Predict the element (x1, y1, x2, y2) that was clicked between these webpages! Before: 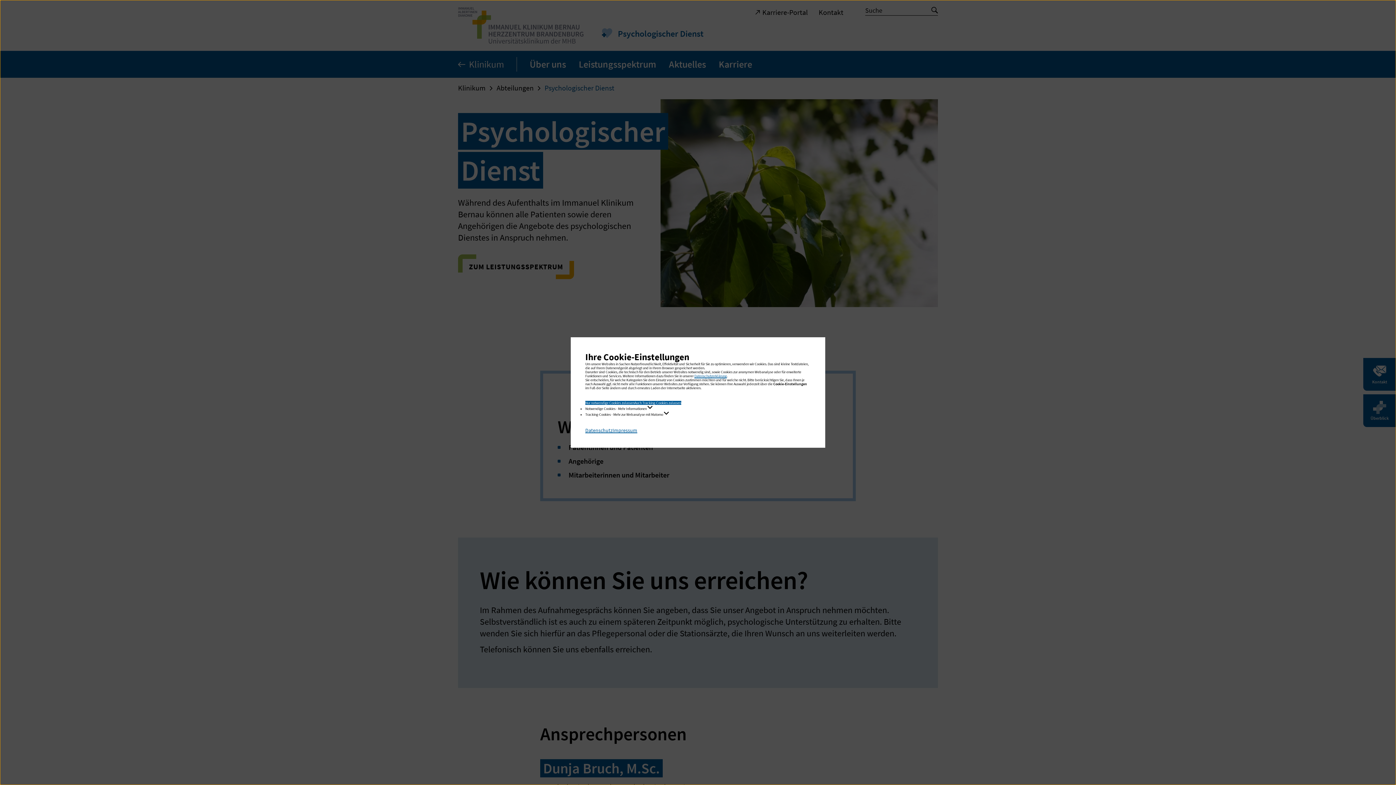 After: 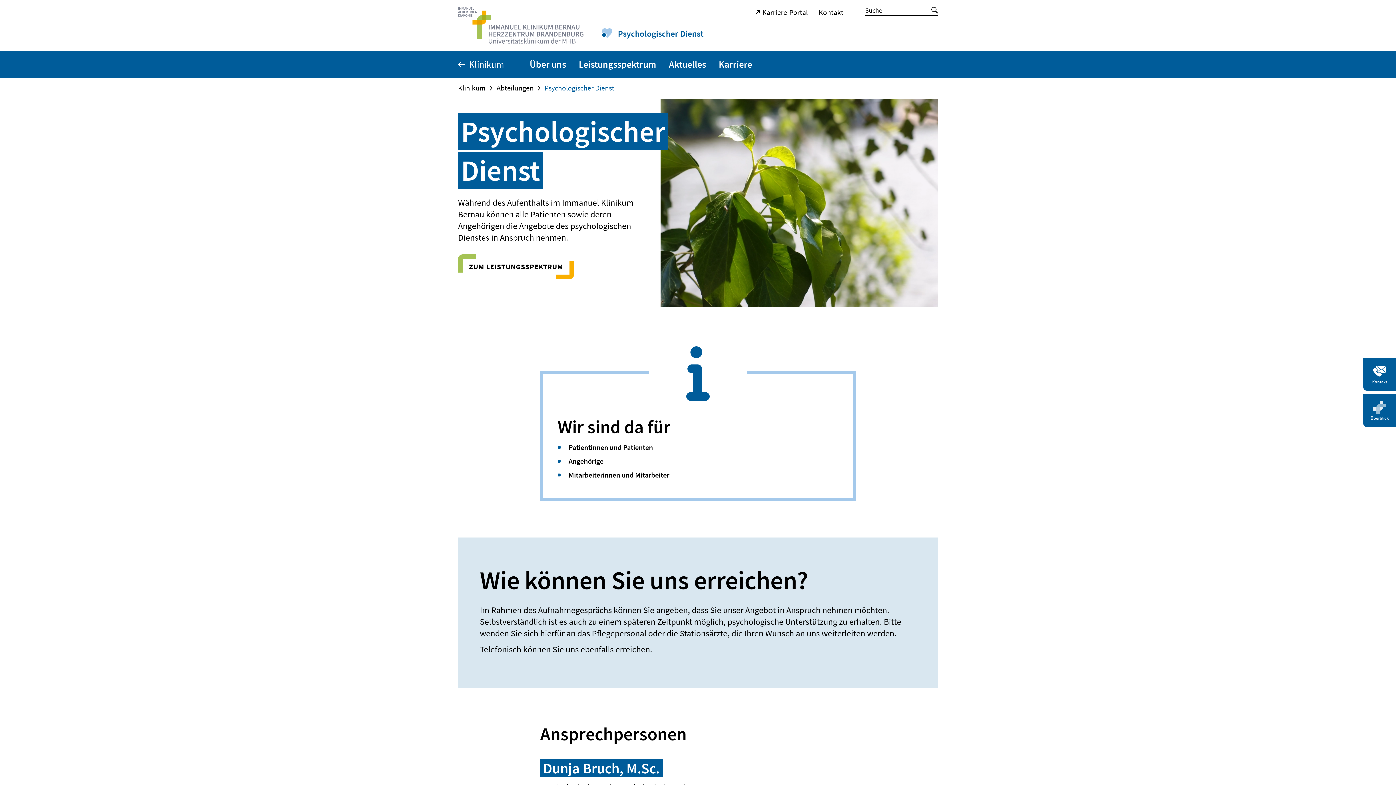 Action: bbox: (634, 401, 681, 405) label: Auch Tracking-Cookies zulassen